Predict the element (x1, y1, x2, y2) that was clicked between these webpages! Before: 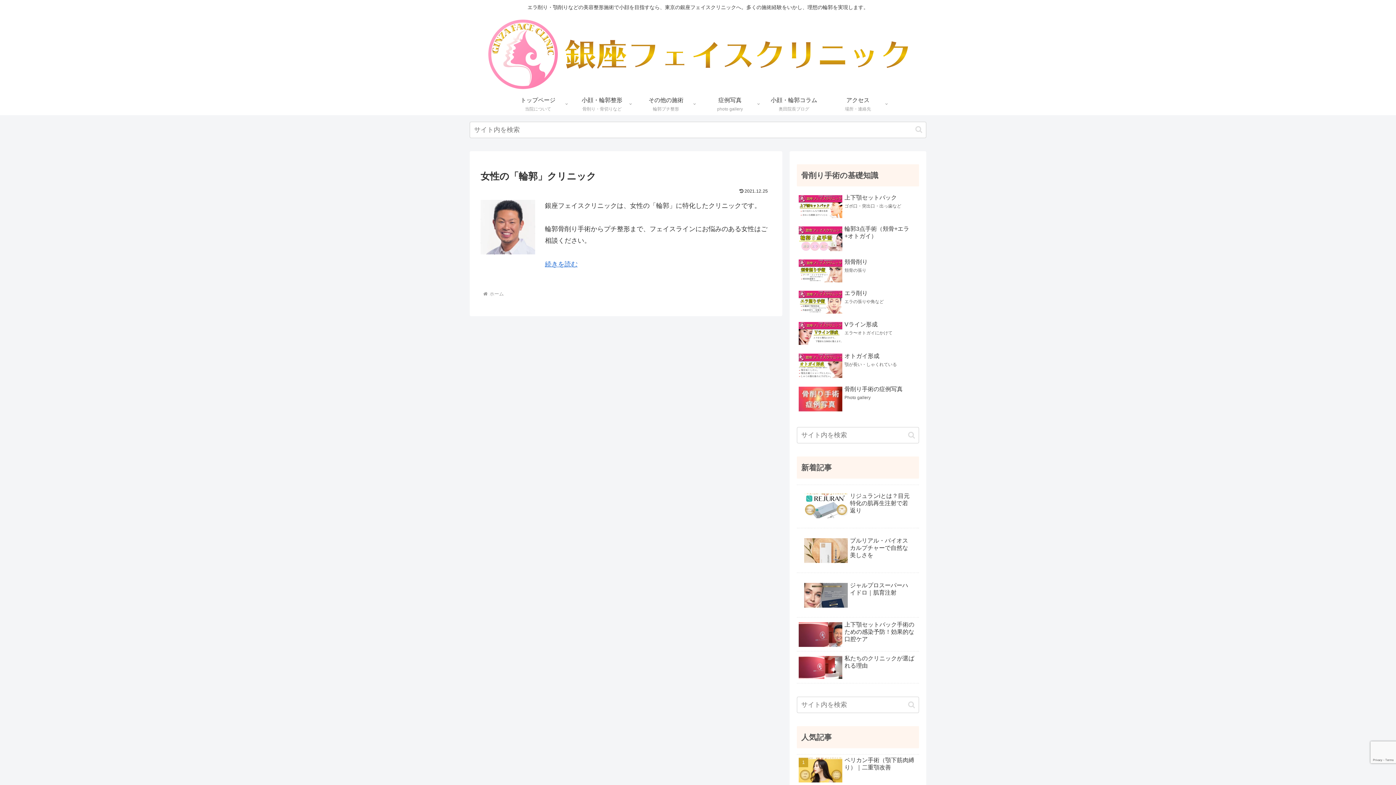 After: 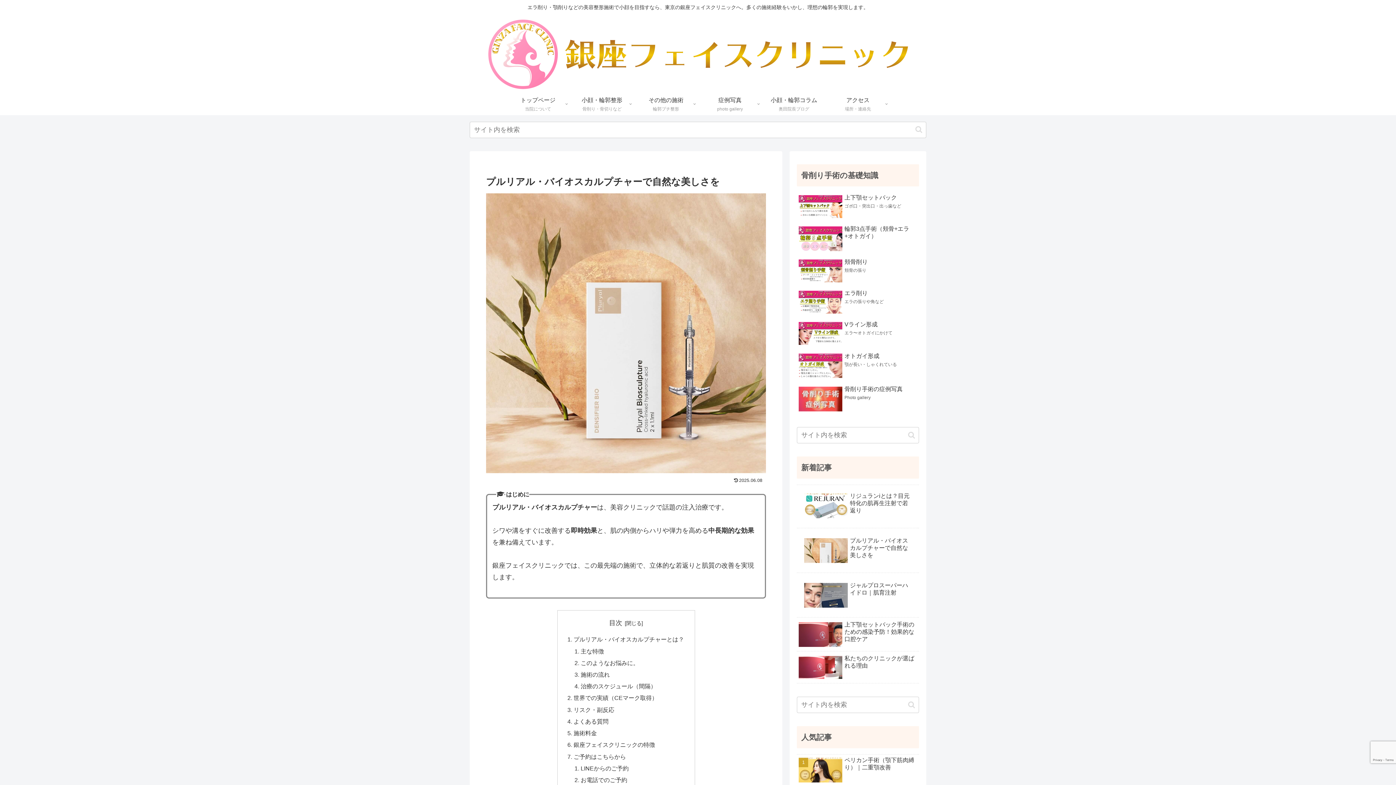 Action: bbox: (797, 530, 919, 573) label: プルリアル・バイオスカルプチャーで自然な美しさを